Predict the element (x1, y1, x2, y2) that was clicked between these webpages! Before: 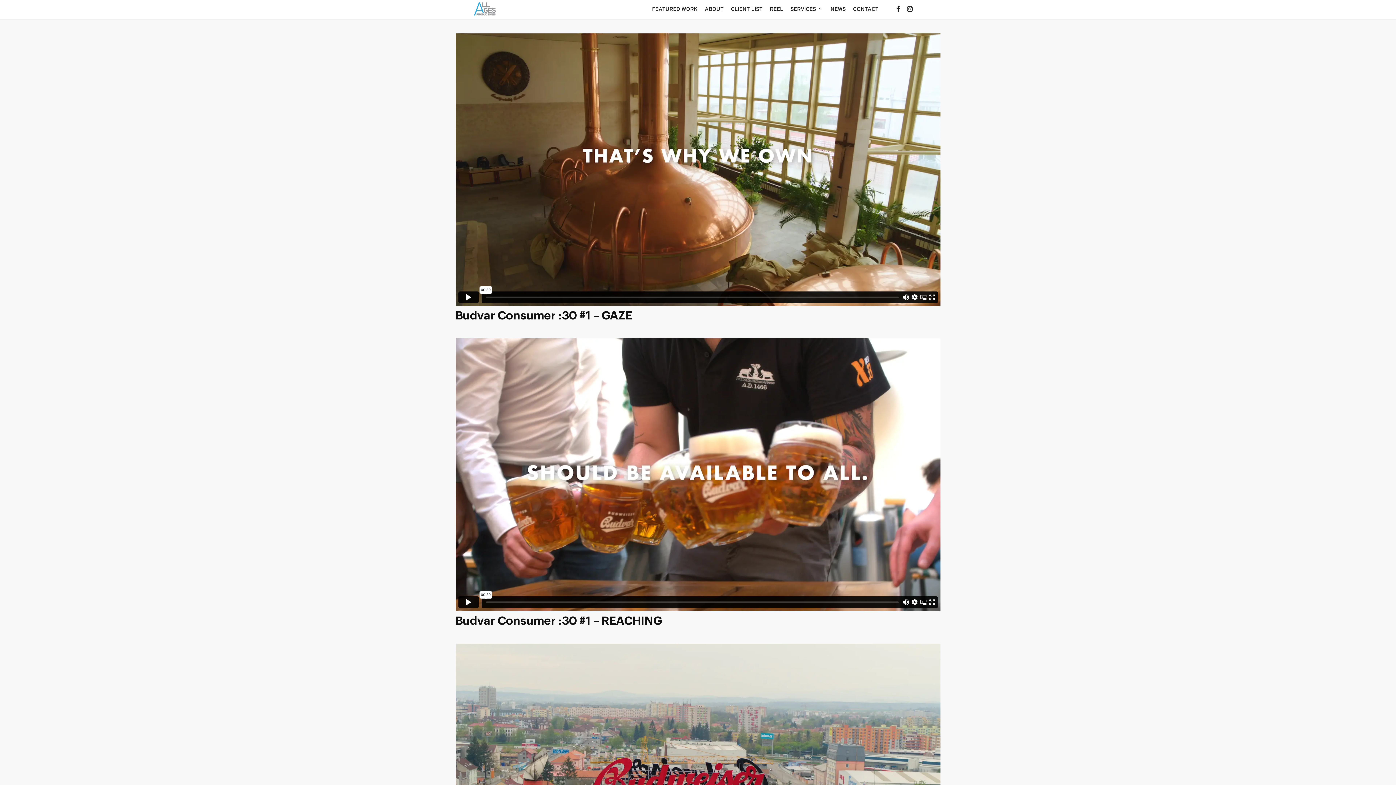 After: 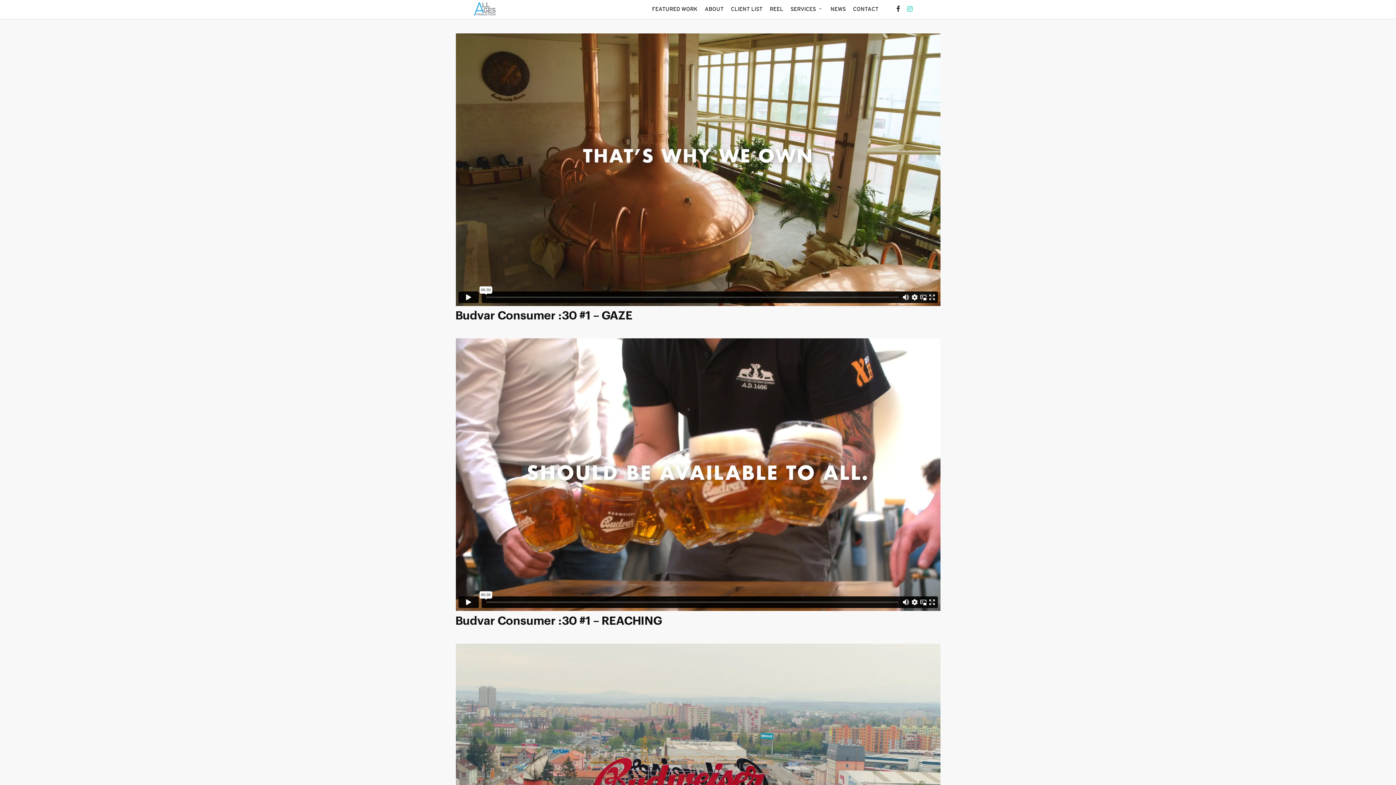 Action: bbox: (903, 5, 916, 13) label: INSTAGRAM